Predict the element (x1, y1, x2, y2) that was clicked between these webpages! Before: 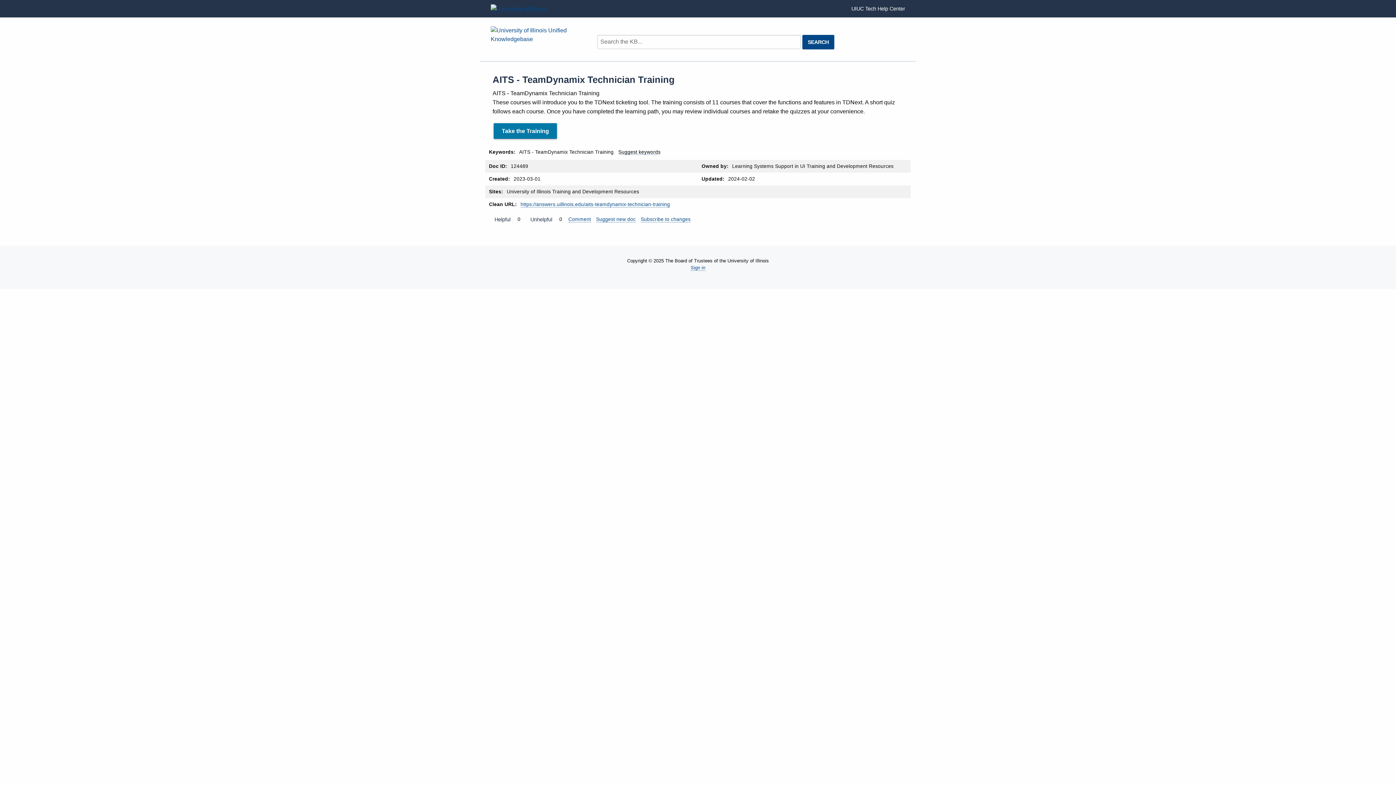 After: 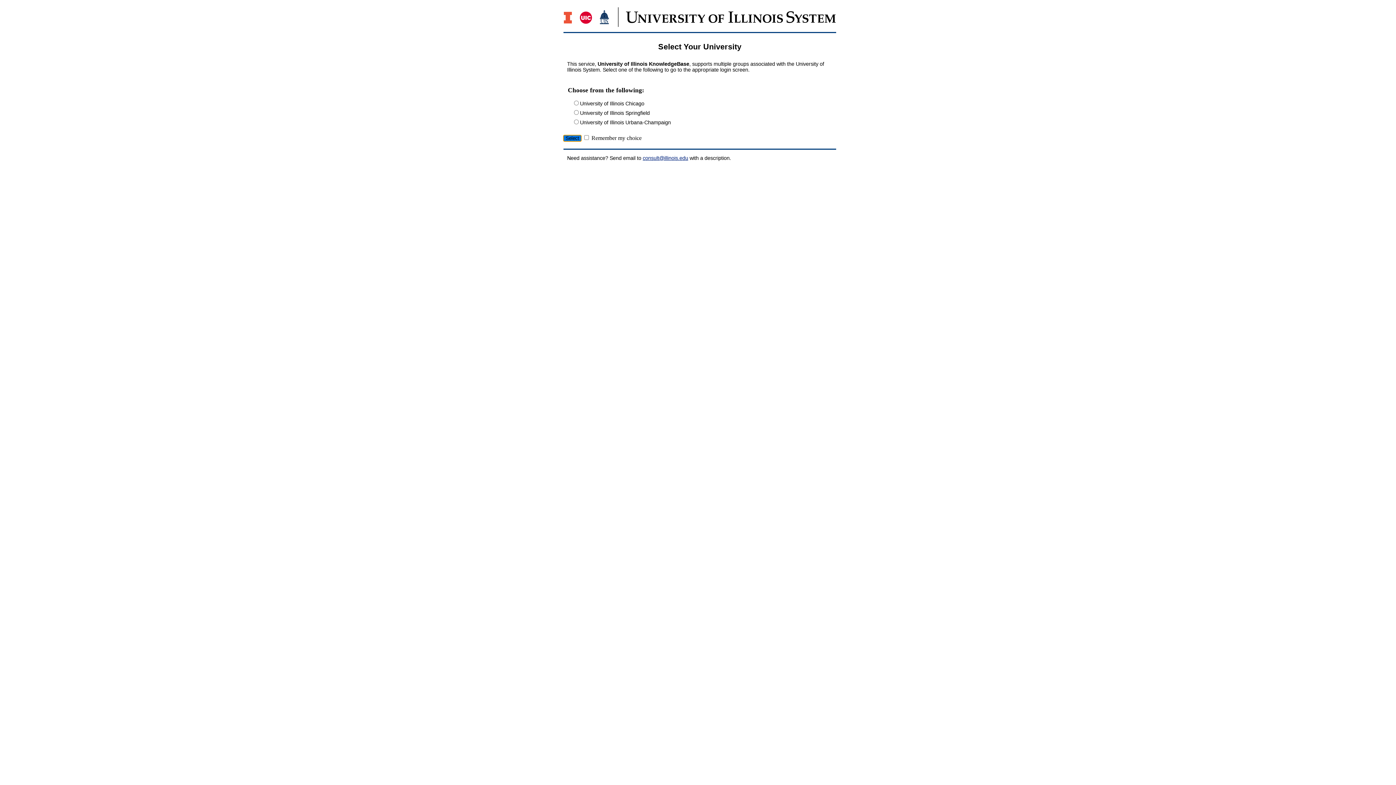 Action: bbox: (690, 265, 705, 270) label: Sign in